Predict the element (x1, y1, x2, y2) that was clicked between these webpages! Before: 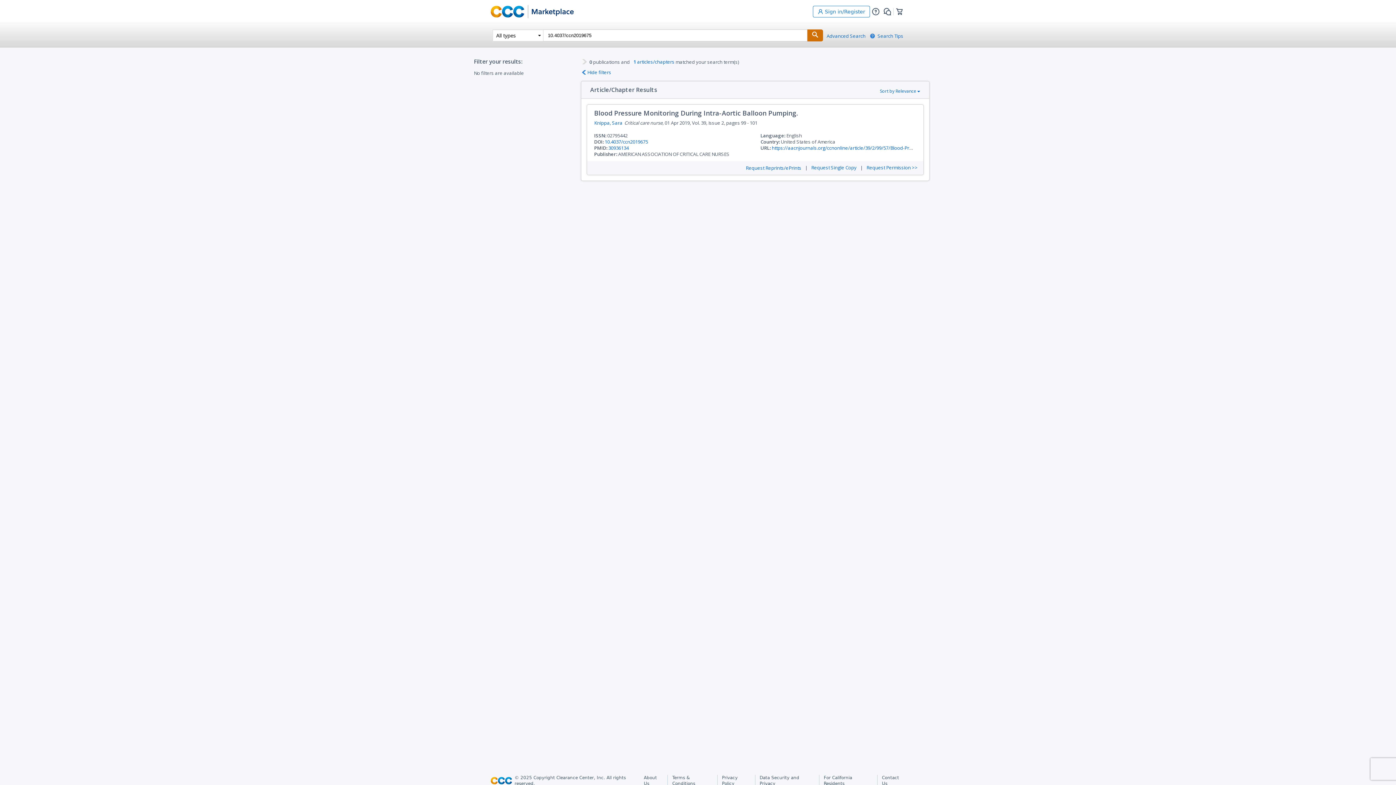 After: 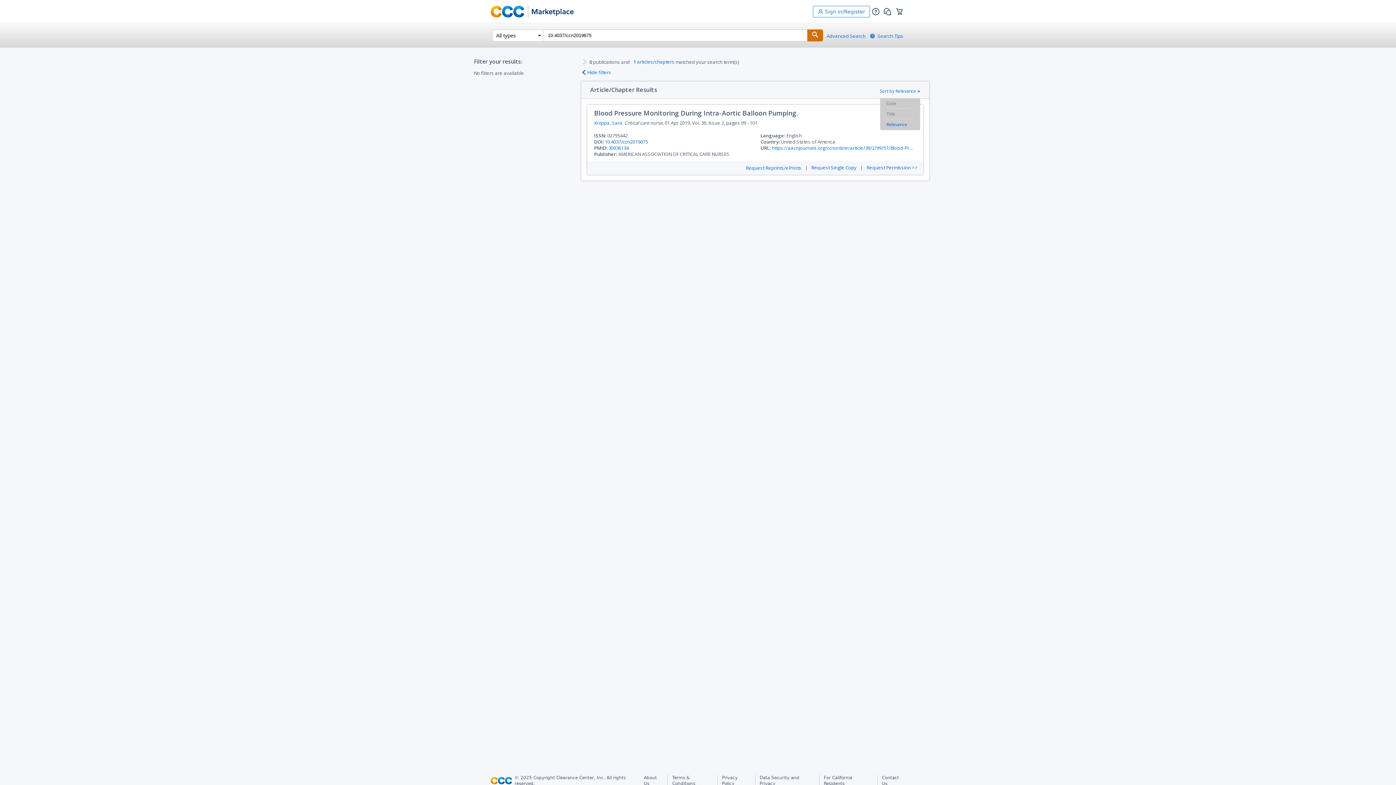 Action: label: Sort by Relevance bbox: (880, 87, 920, 94)